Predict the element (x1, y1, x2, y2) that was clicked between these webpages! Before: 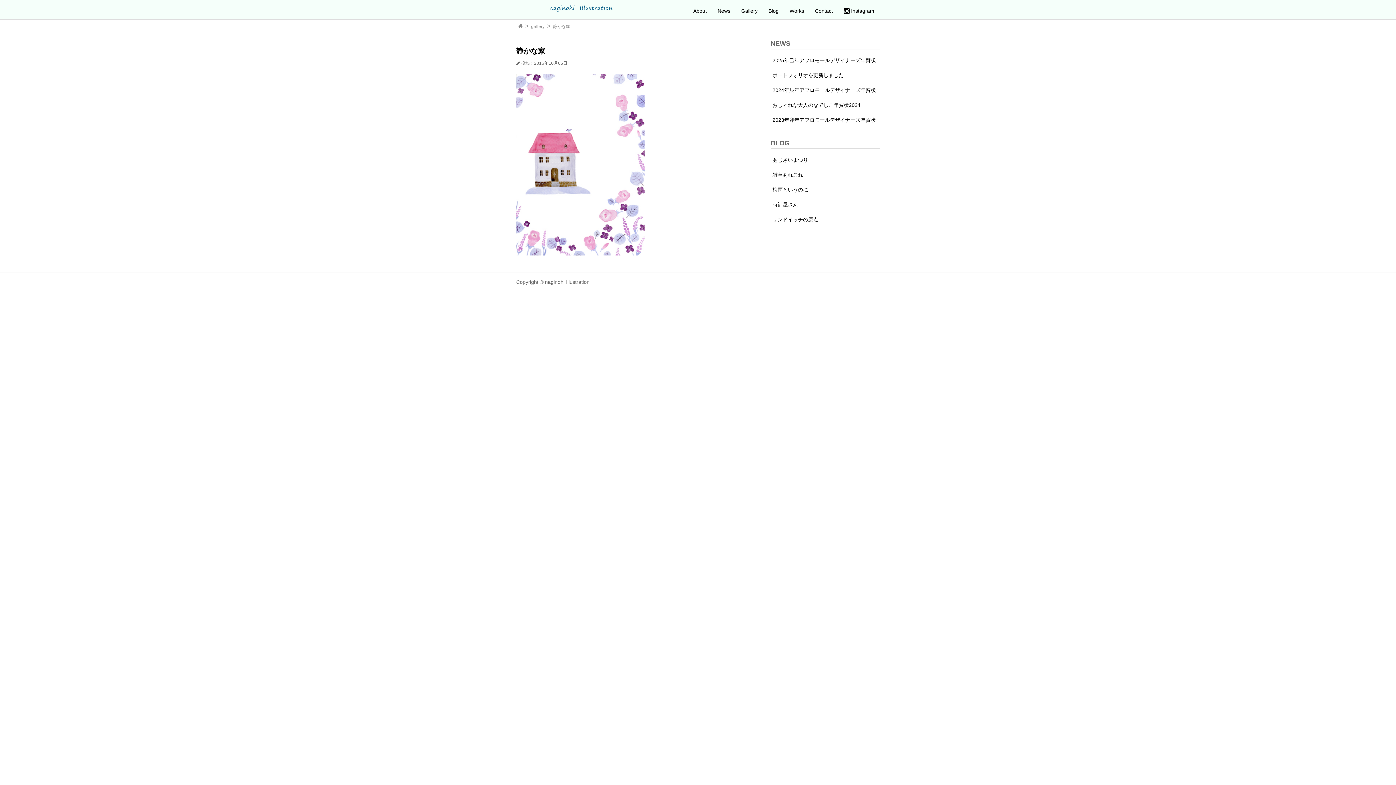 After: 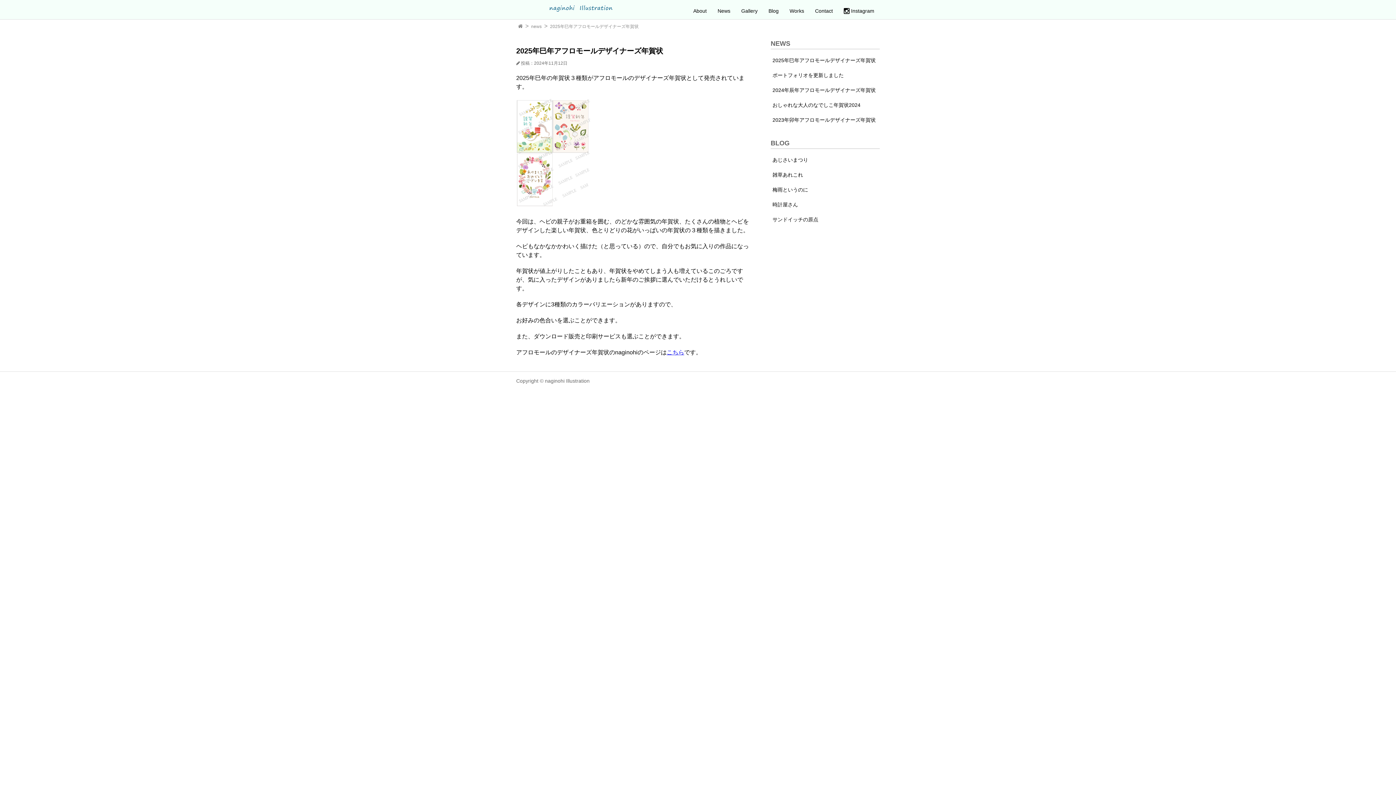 Action: label: 2025年巳年アフロモールデザイナーズ年賀状 bbox: (770, 53, 880, 67)